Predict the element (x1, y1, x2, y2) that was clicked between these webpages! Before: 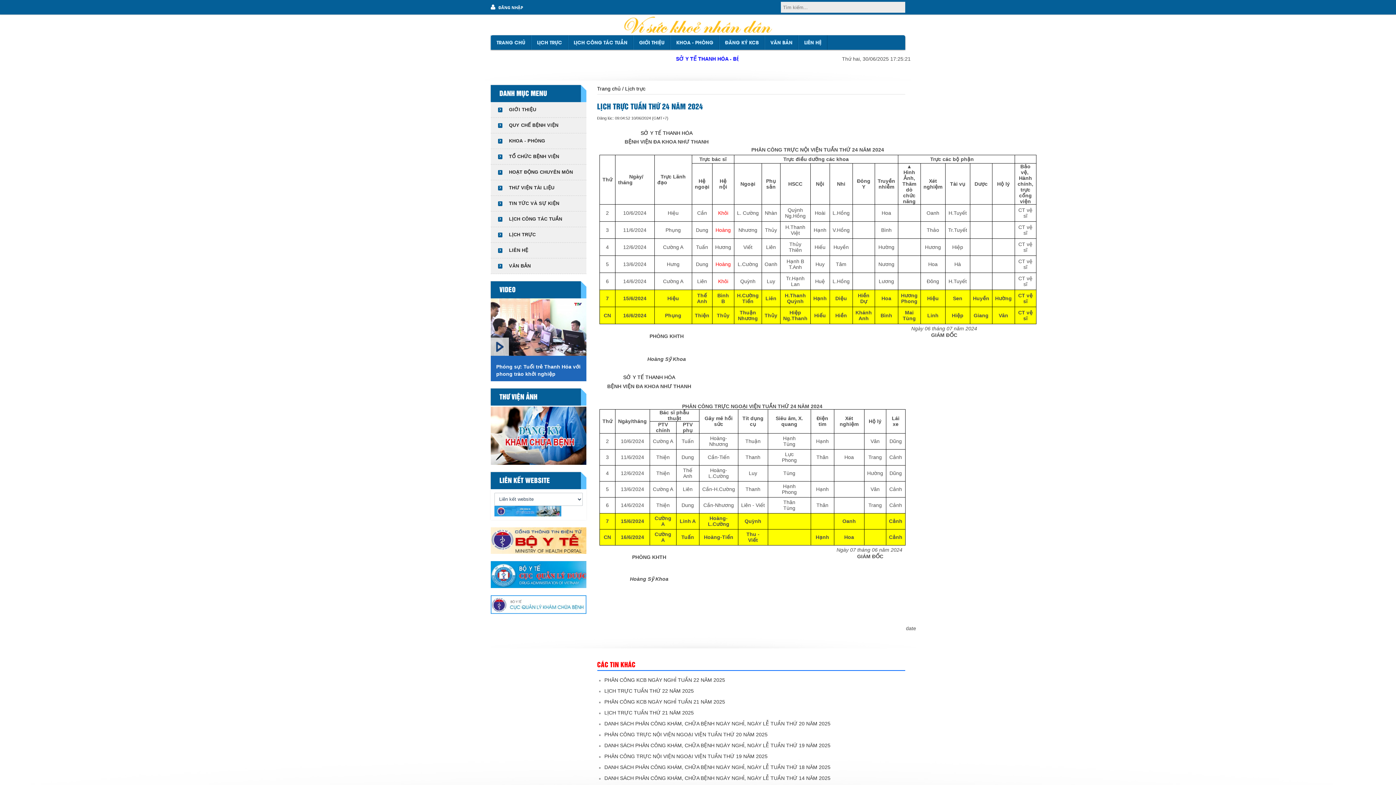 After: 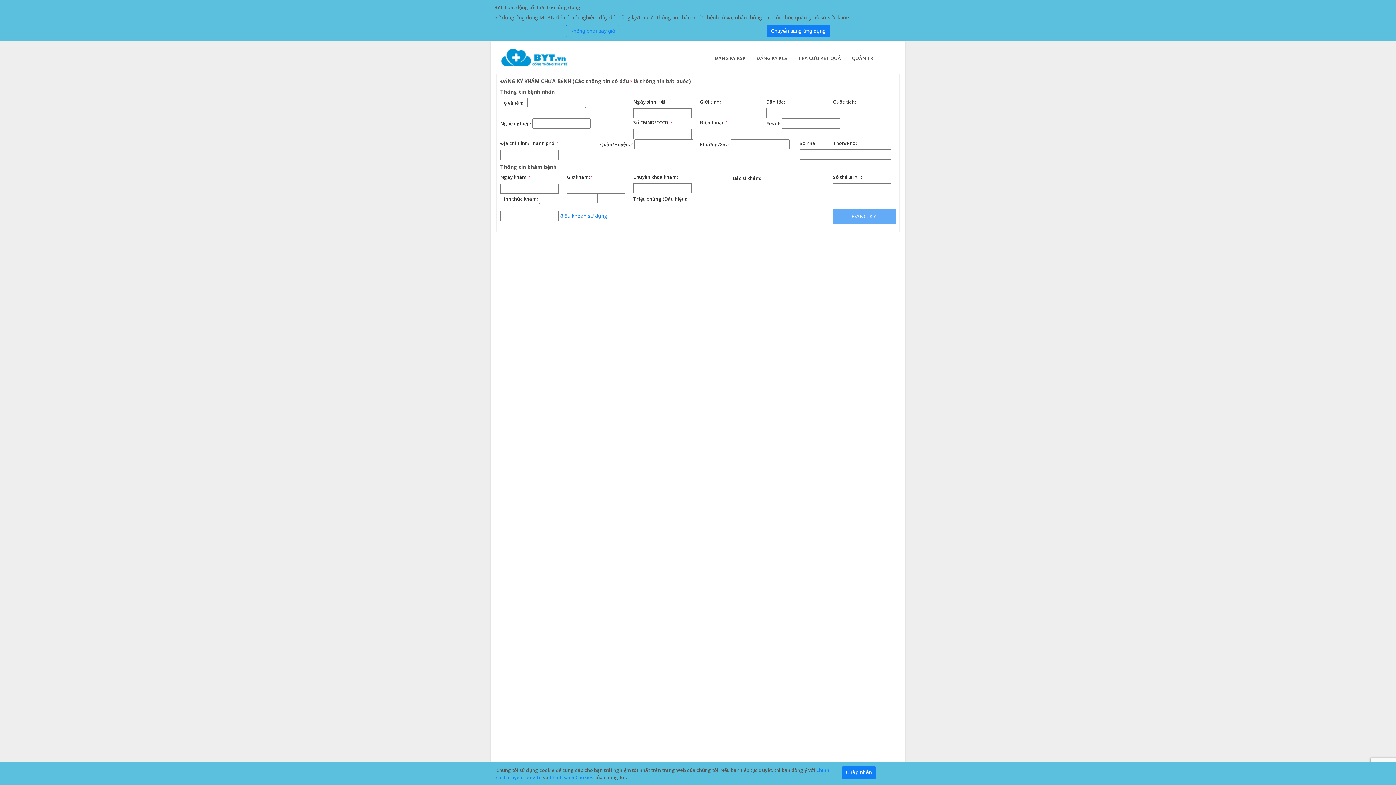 Action: bbox: (723, 35, 760, 49) label: ĐĂNG KÝ KCB